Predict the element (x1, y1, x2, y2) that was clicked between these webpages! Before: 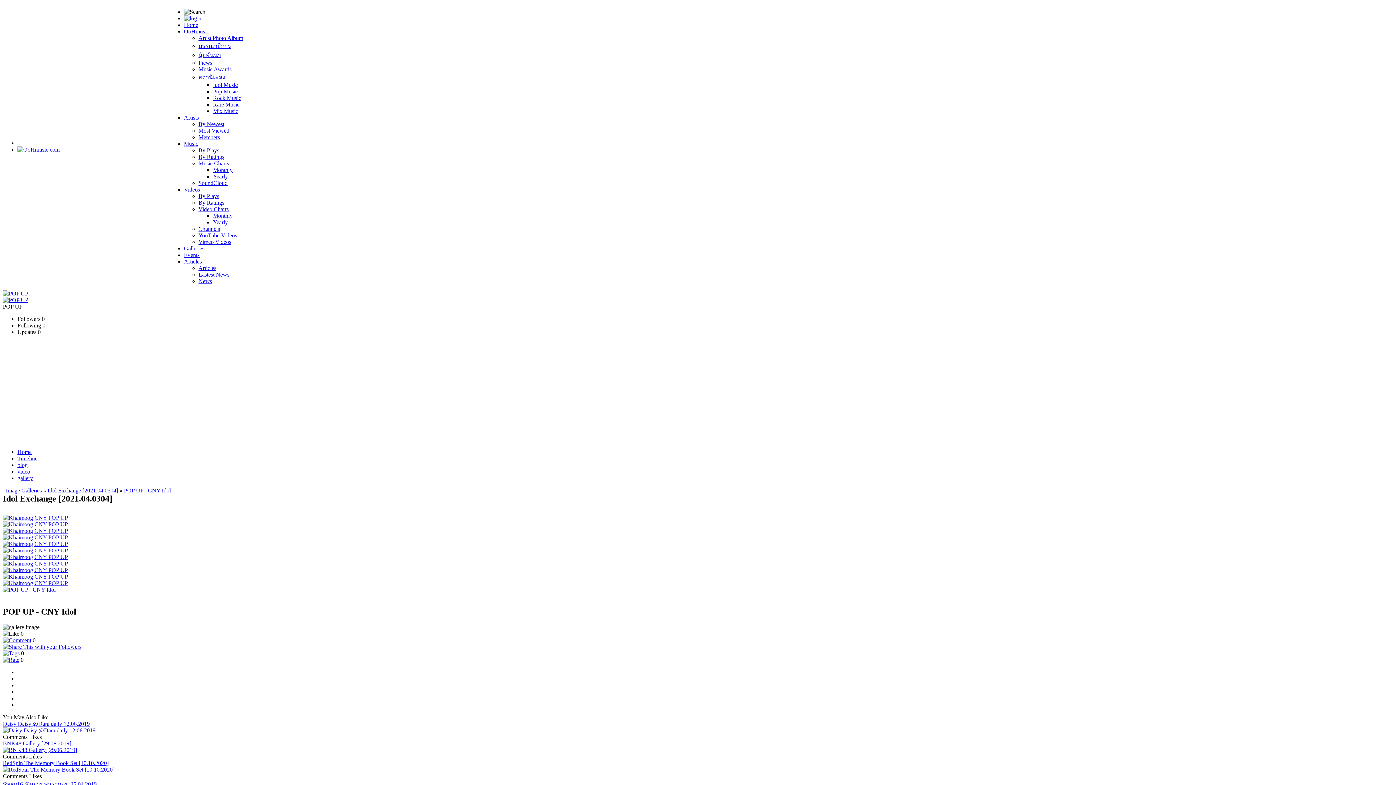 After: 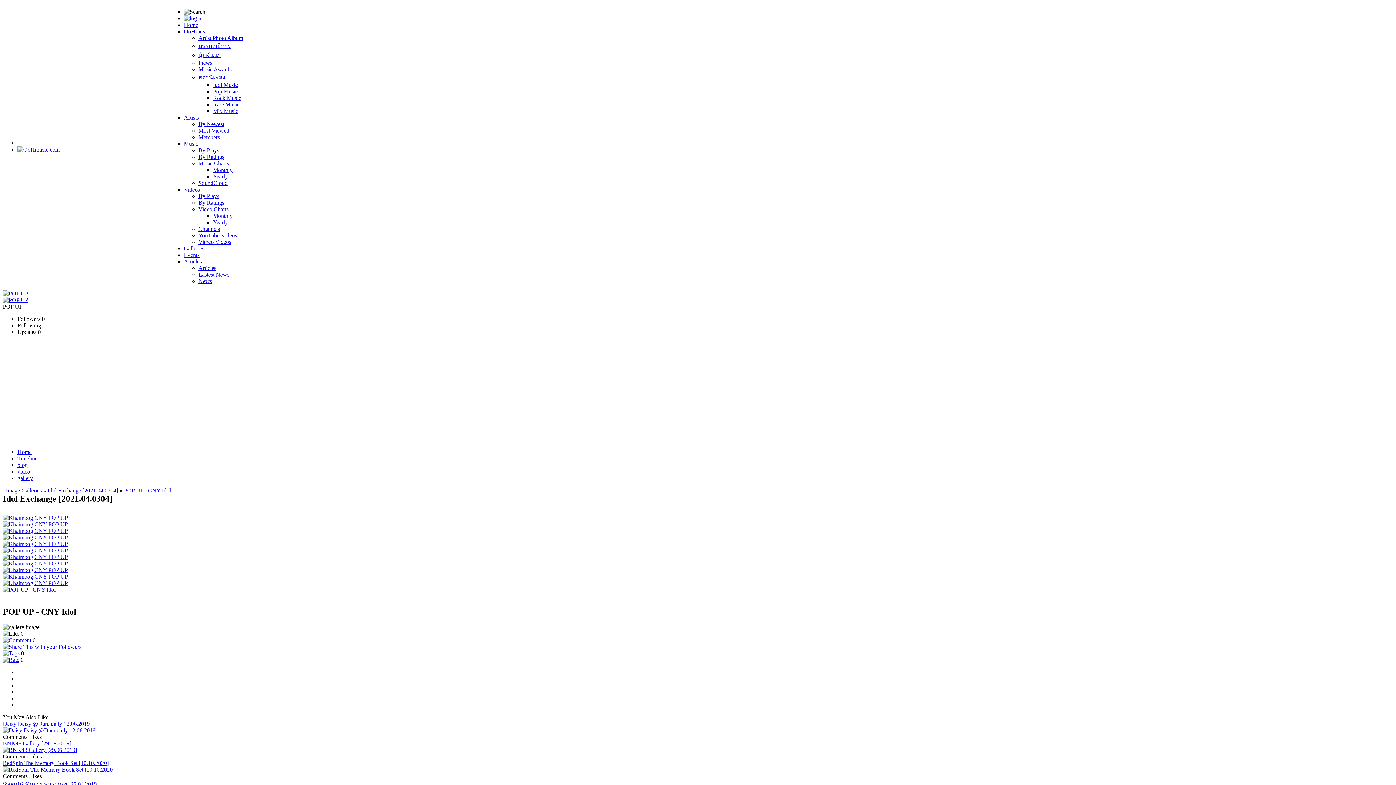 Action: label:   bbox: (1391, 775, 1392, 781)